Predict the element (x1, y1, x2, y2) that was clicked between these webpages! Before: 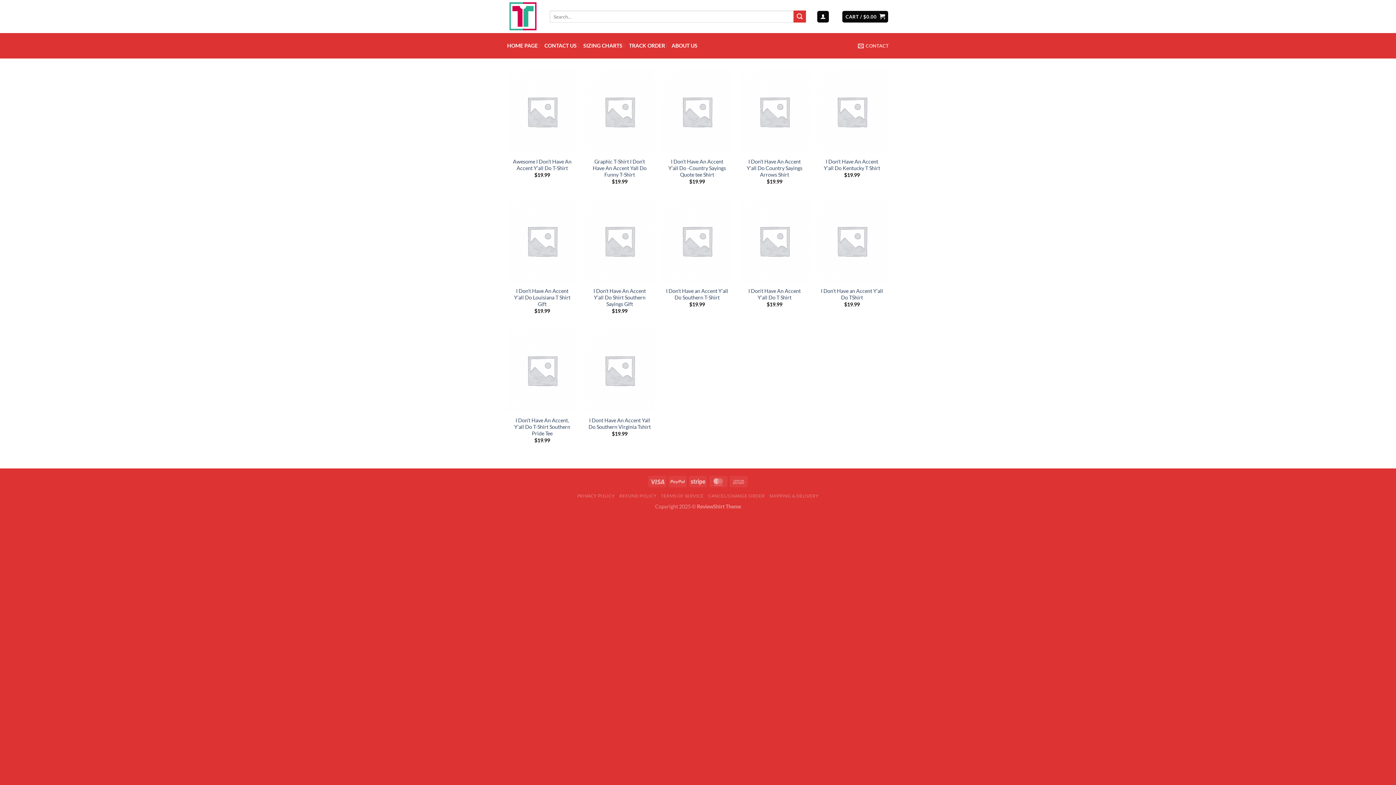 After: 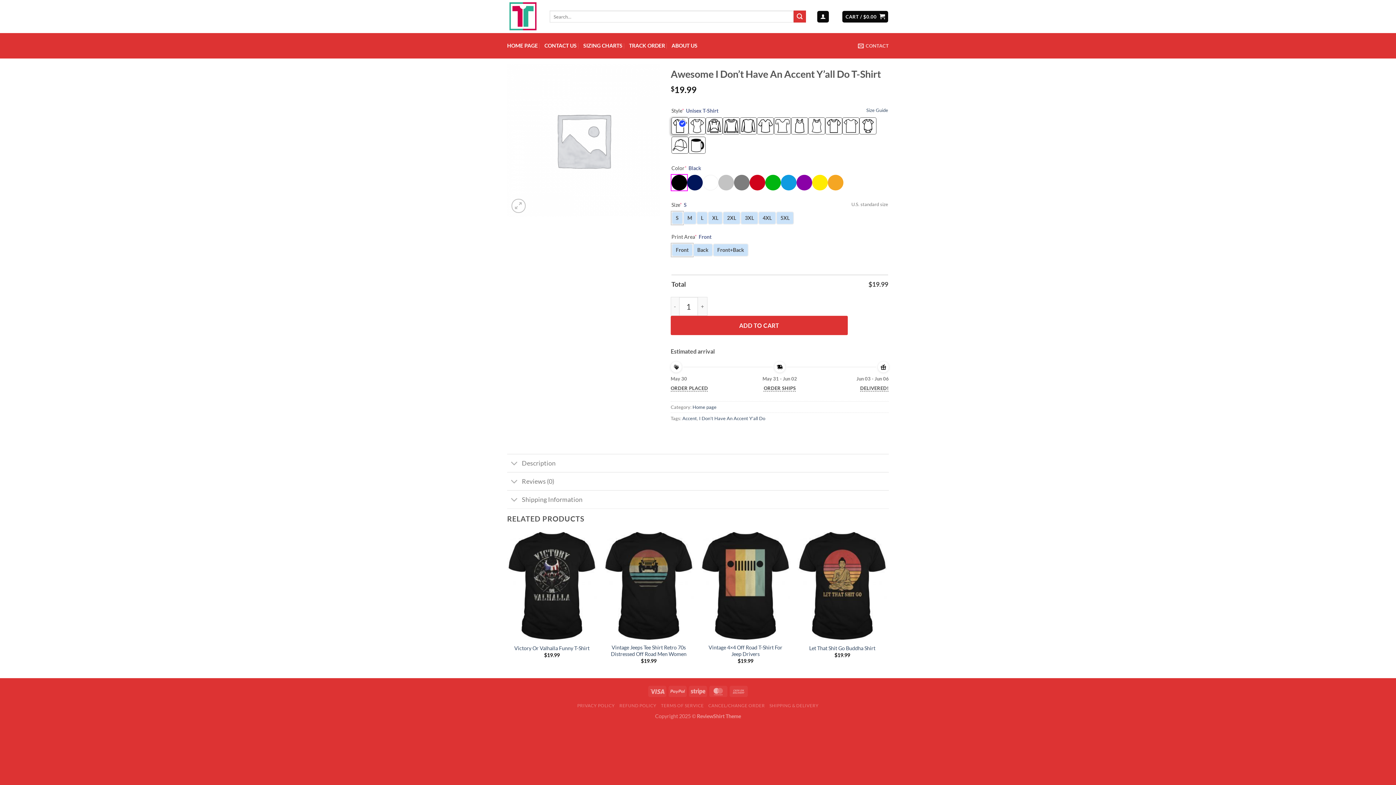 Action: bbox: (510, 158, 573, 171) label: Awesome I Don’t Have An Accent Y’all Do T-Shirt